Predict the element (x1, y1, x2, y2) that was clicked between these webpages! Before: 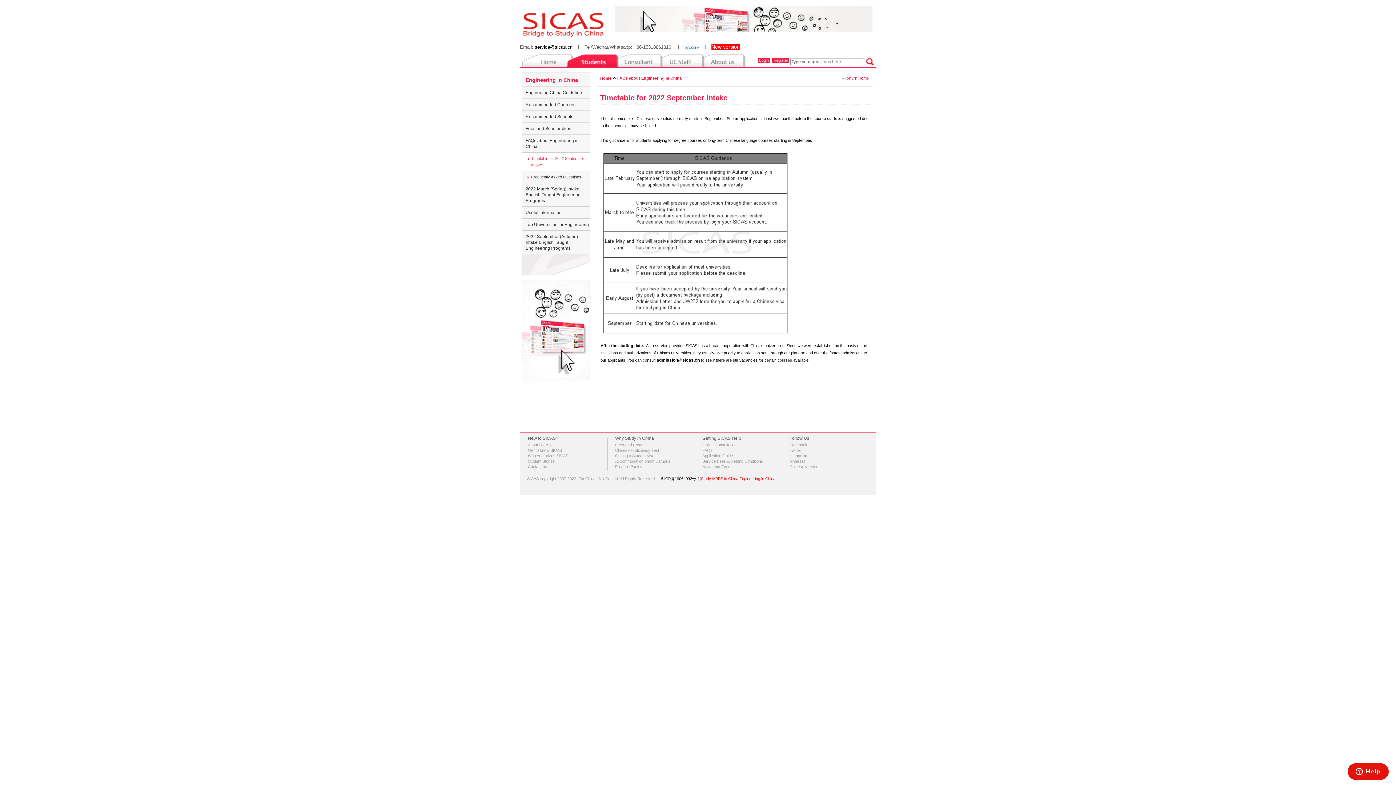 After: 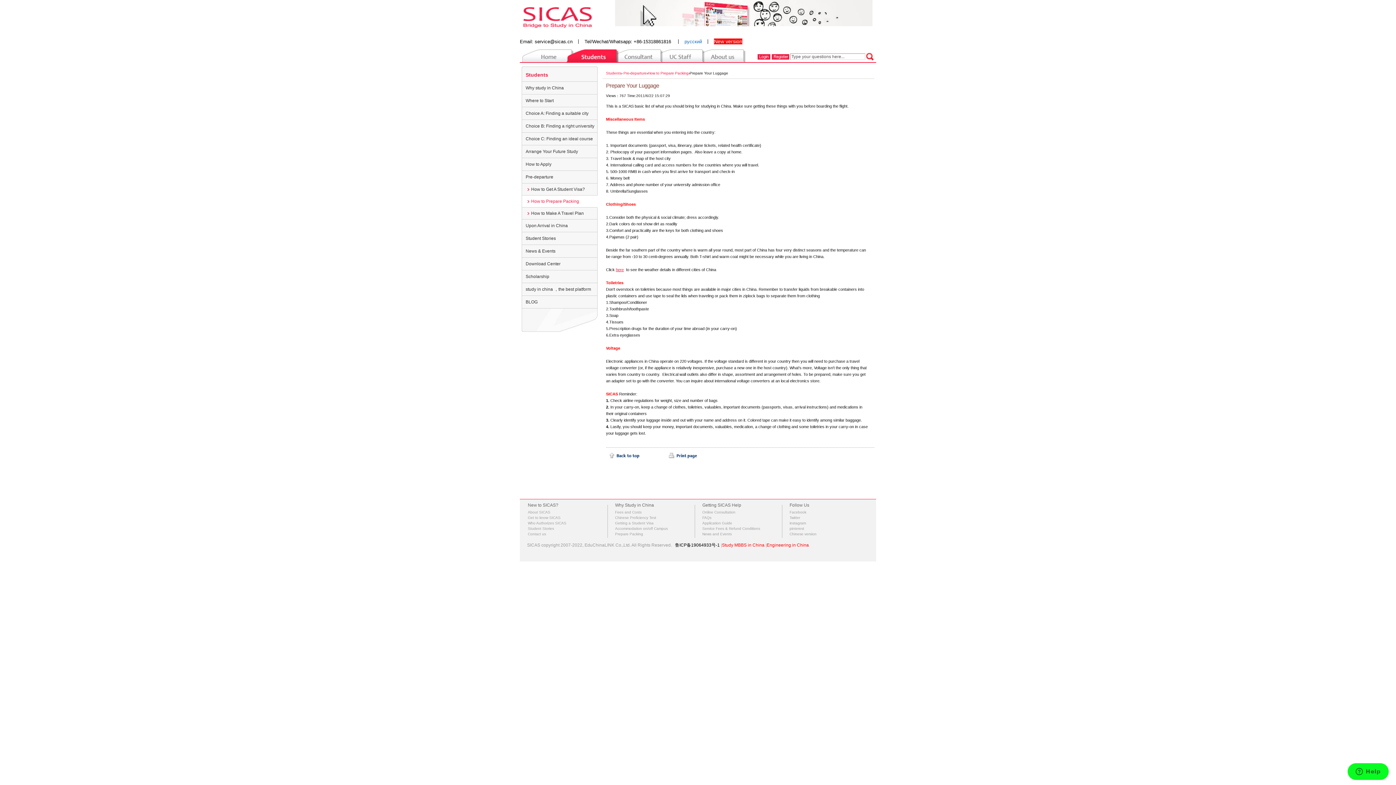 Action: bbox: (615, 464, 644, 469) label: Prepare Packing